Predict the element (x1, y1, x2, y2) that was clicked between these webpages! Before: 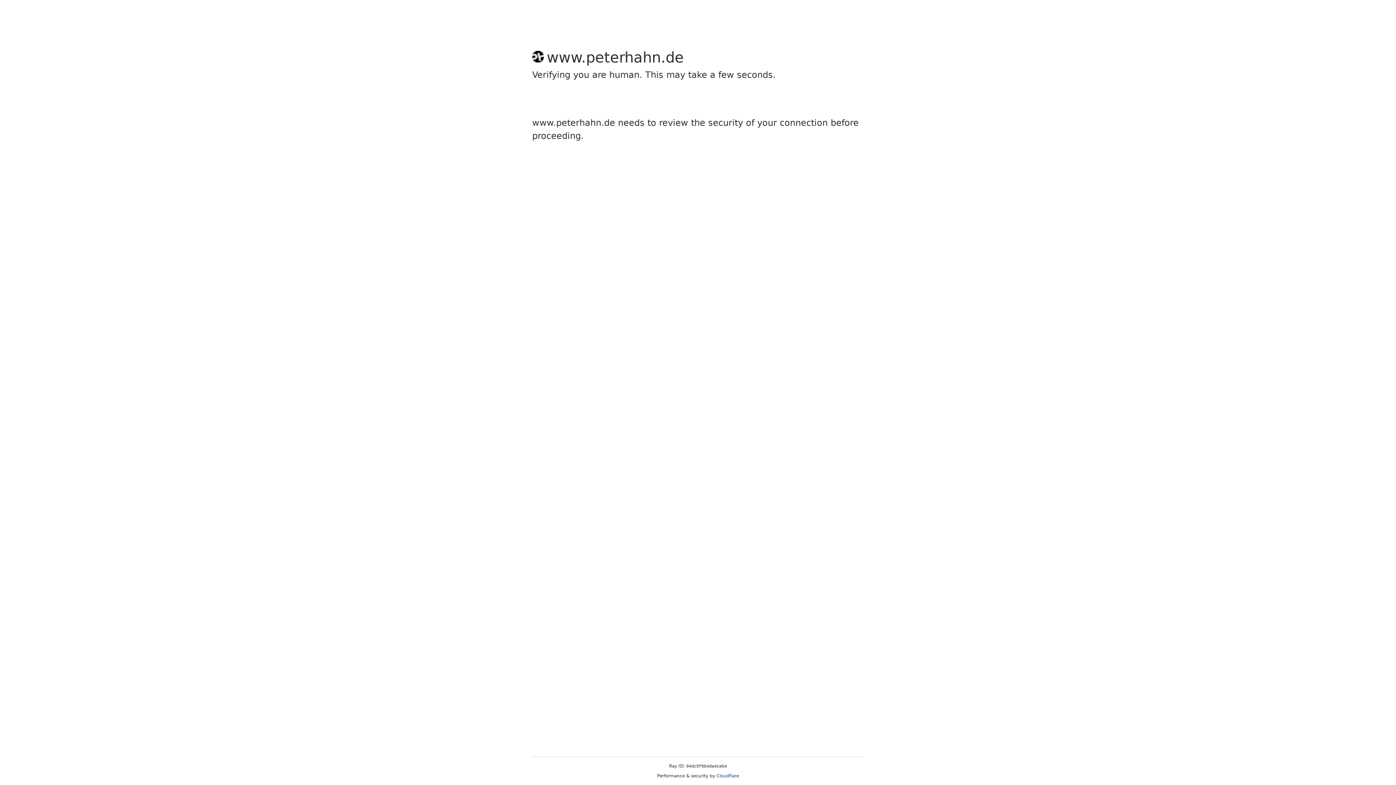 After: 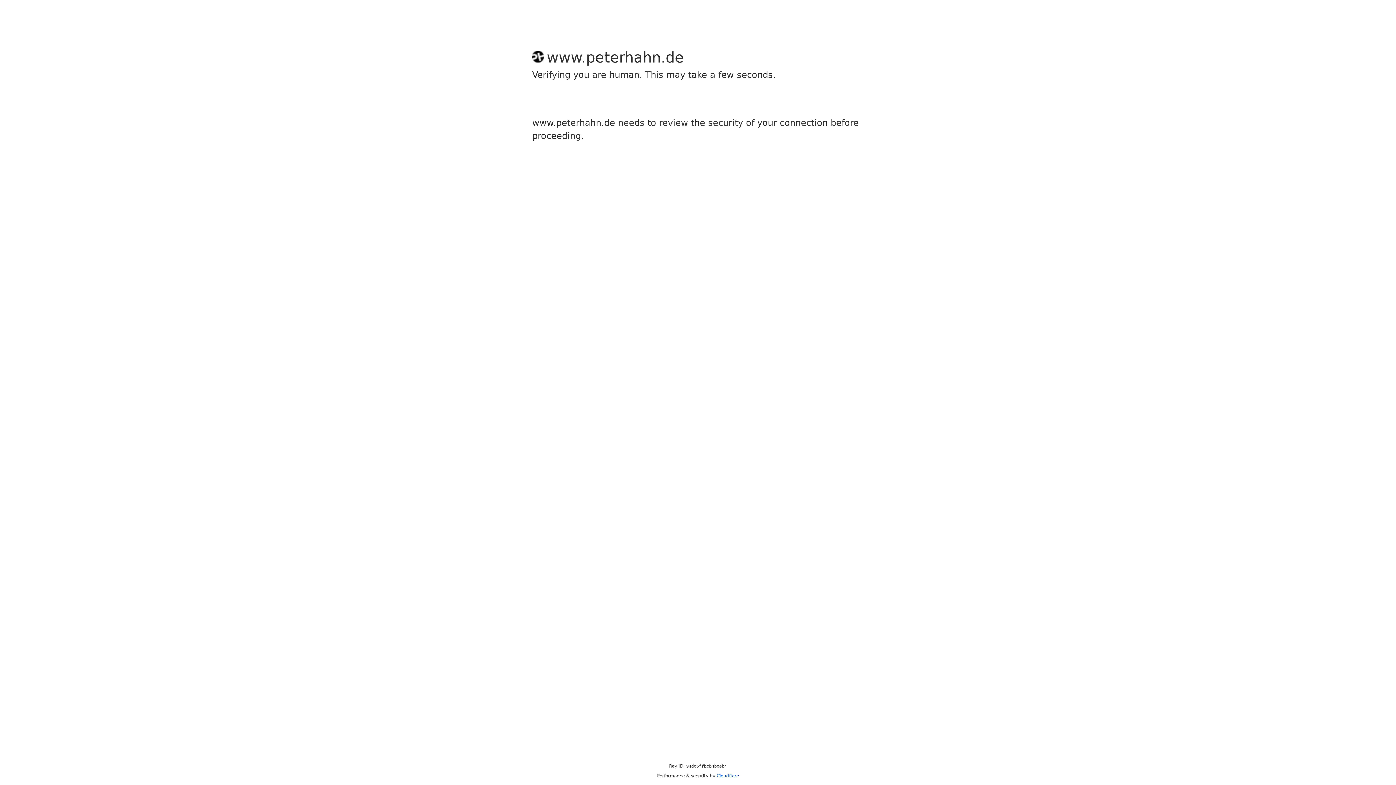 Action: label: Cloudflare bbox: (716, 773, 739, 778)